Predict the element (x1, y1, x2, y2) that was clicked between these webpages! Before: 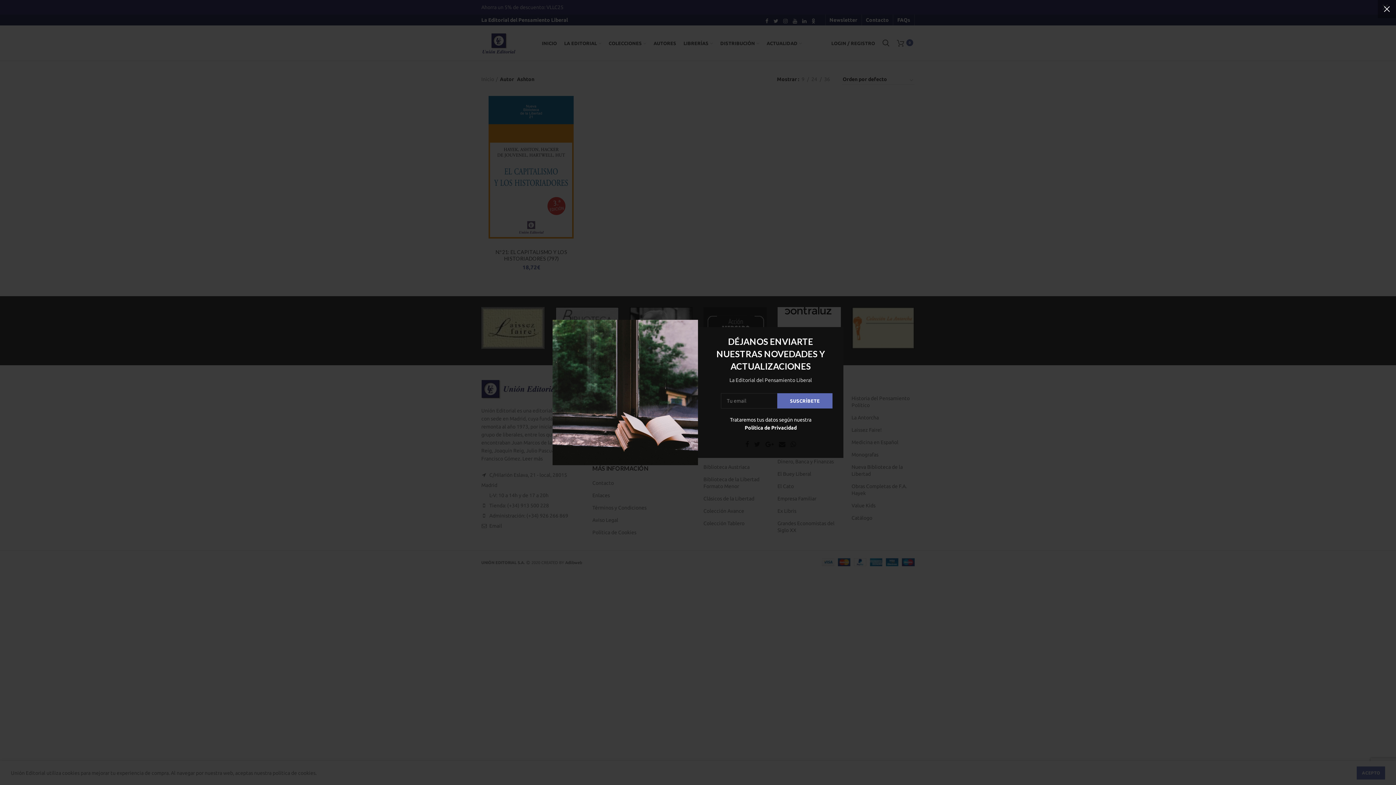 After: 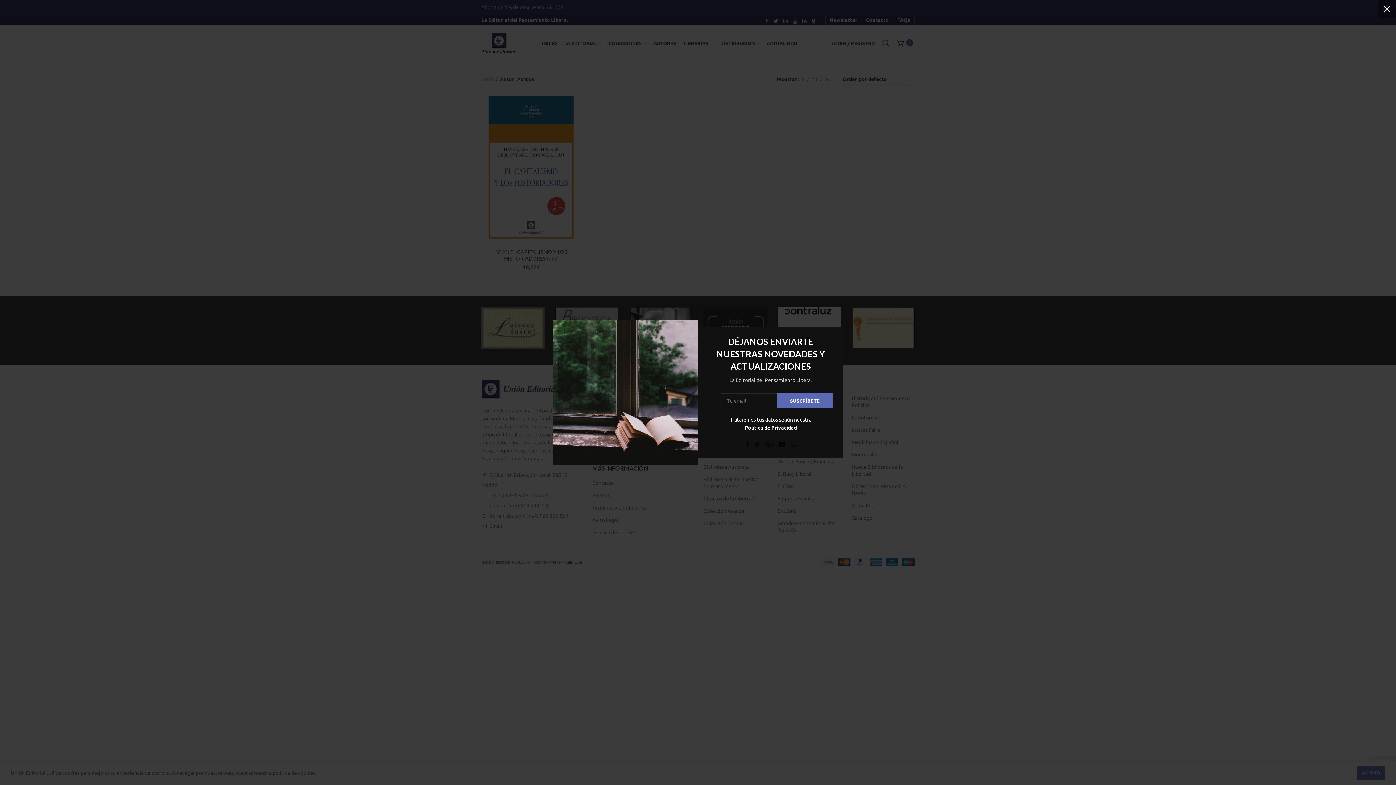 Action: bbox: (776, 439, 788, 450) label:  Email